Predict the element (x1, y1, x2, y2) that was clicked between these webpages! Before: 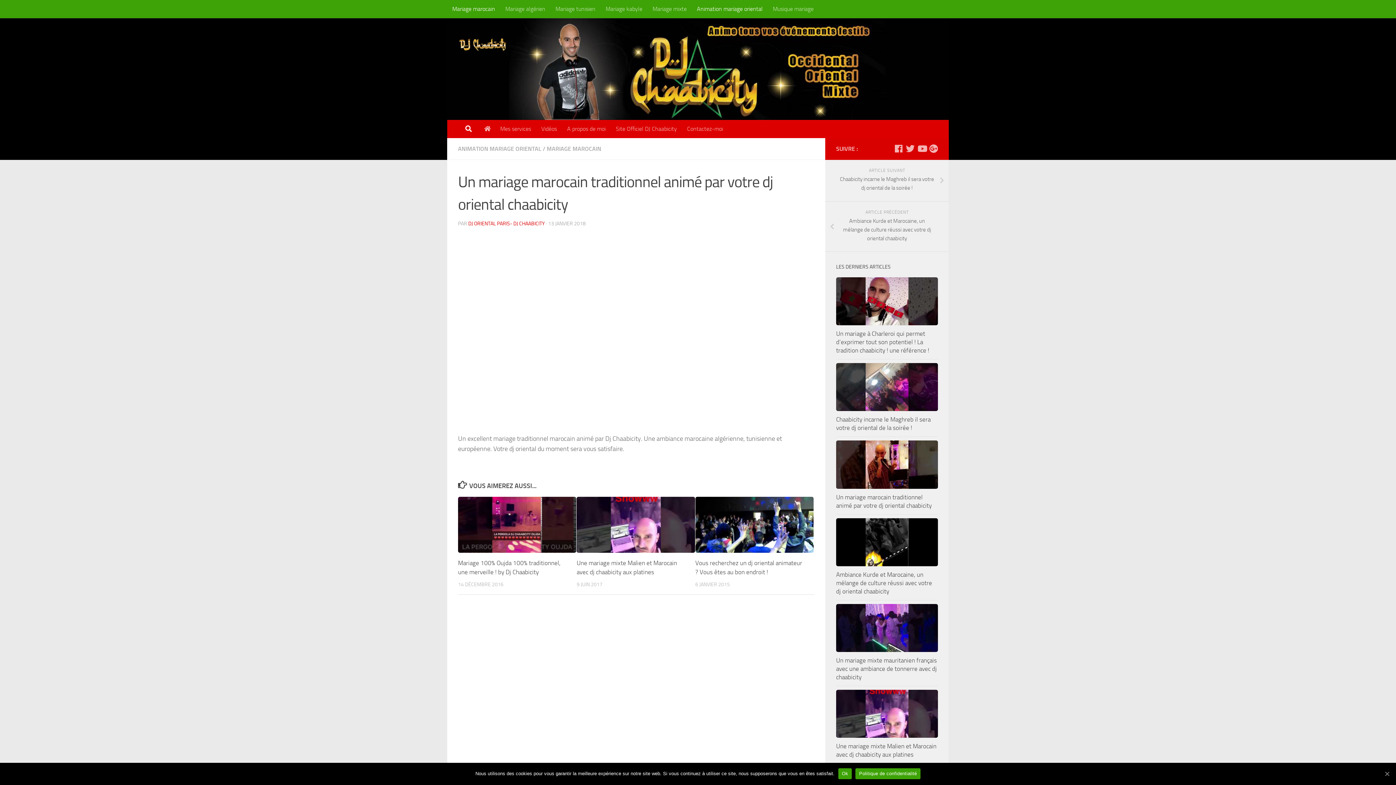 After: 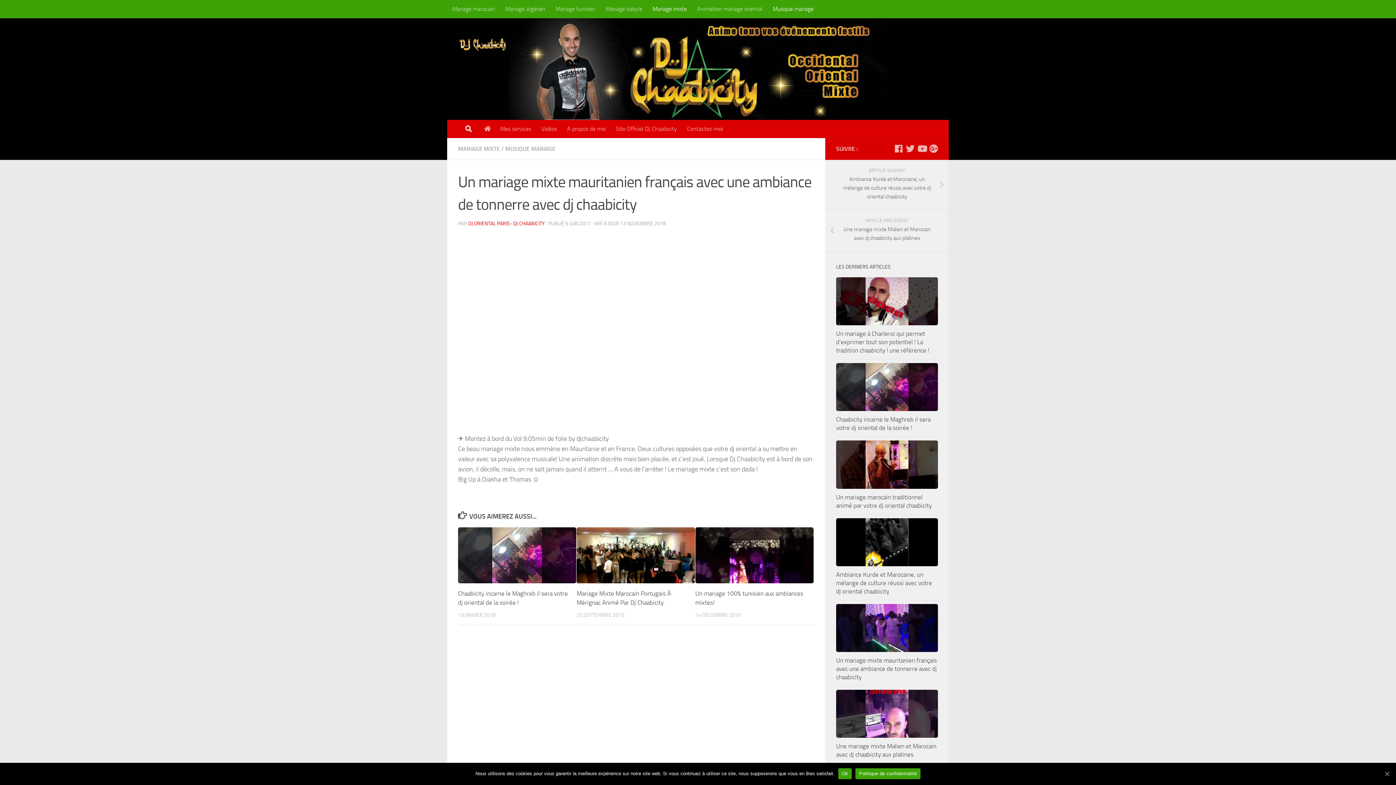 Action: bbox: (836, 604, 938, 652)